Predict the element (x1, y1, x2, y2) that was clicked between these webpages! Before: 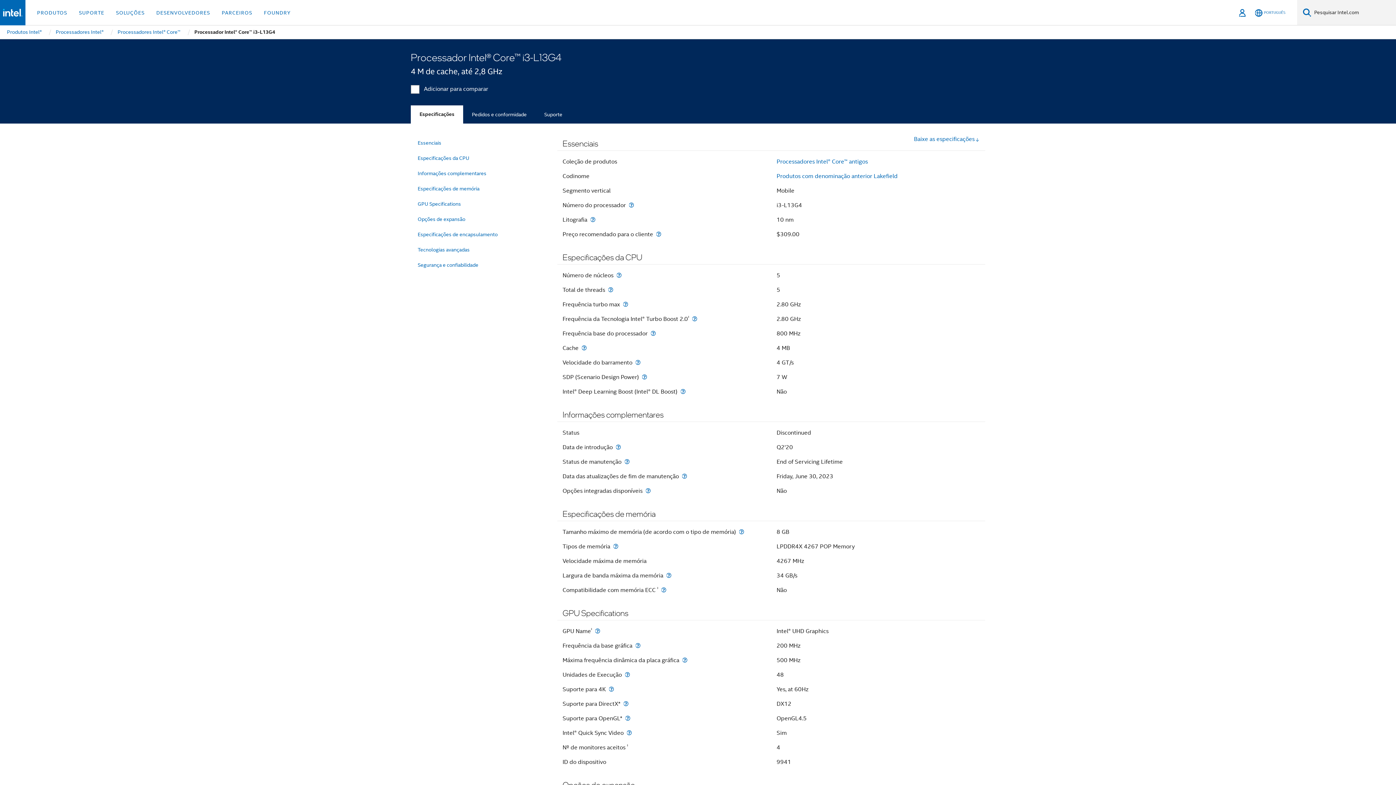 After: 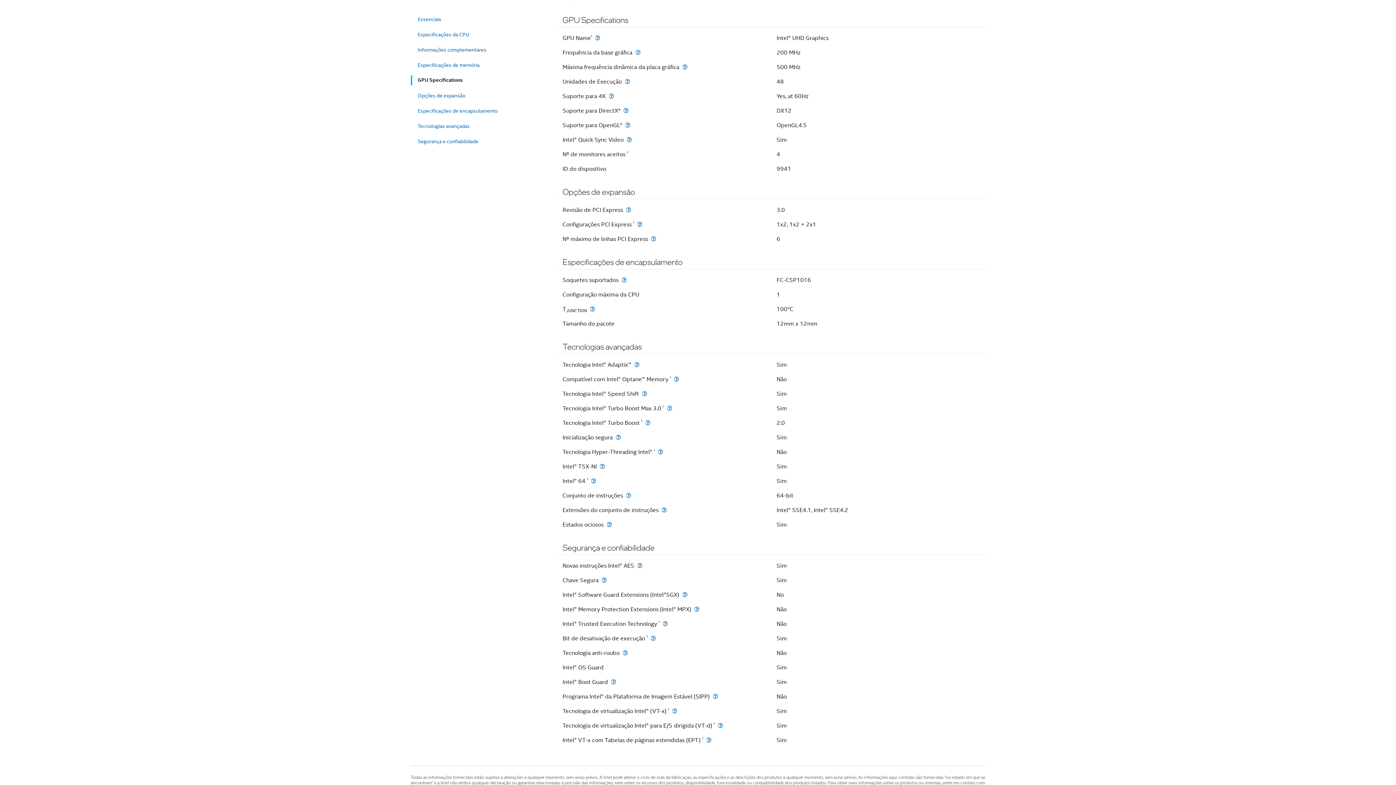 Action: label: GPU Specifications bbox: (417, 197, 543, 210)